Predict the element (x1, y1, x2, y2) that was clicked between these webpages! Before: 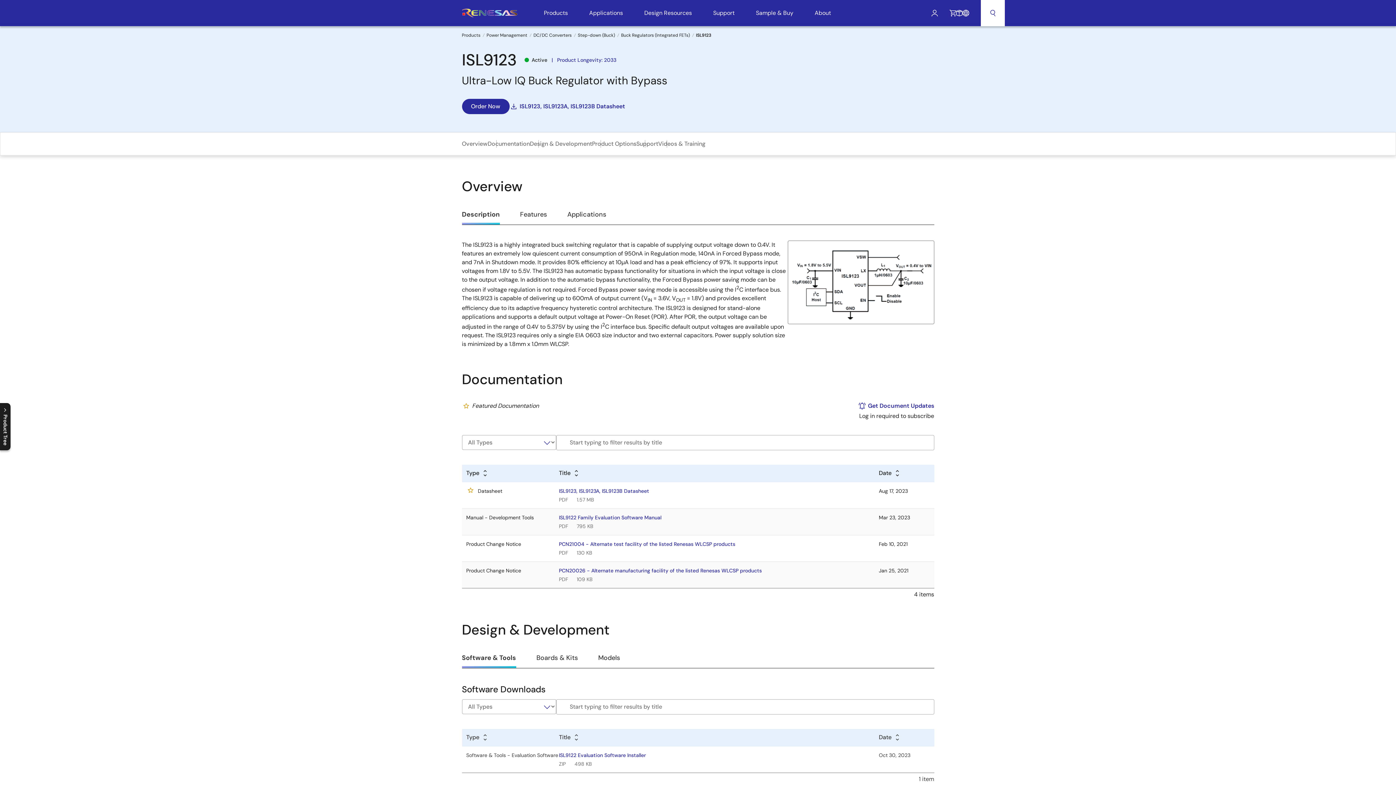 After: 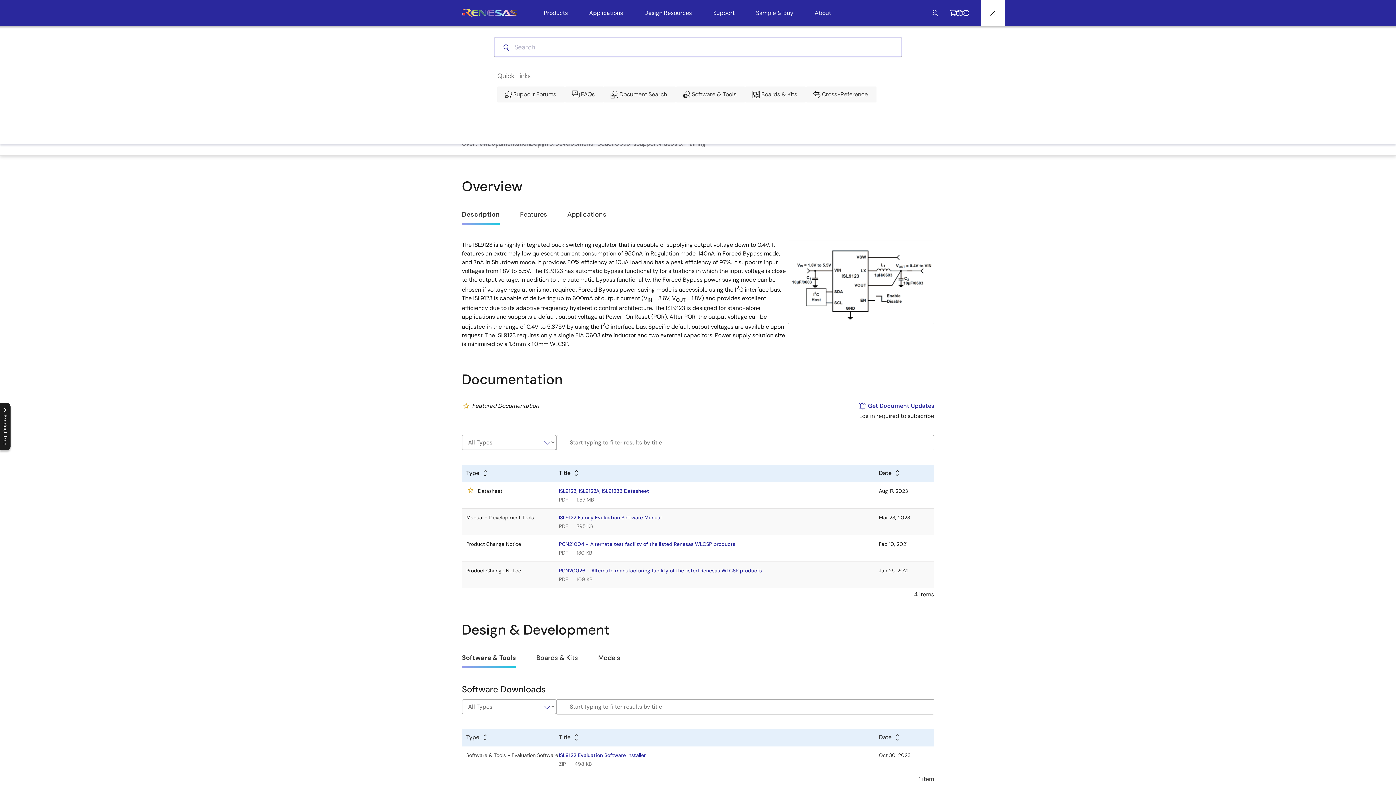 Action: label: Search bbox: (980, 0, 1004, 26)